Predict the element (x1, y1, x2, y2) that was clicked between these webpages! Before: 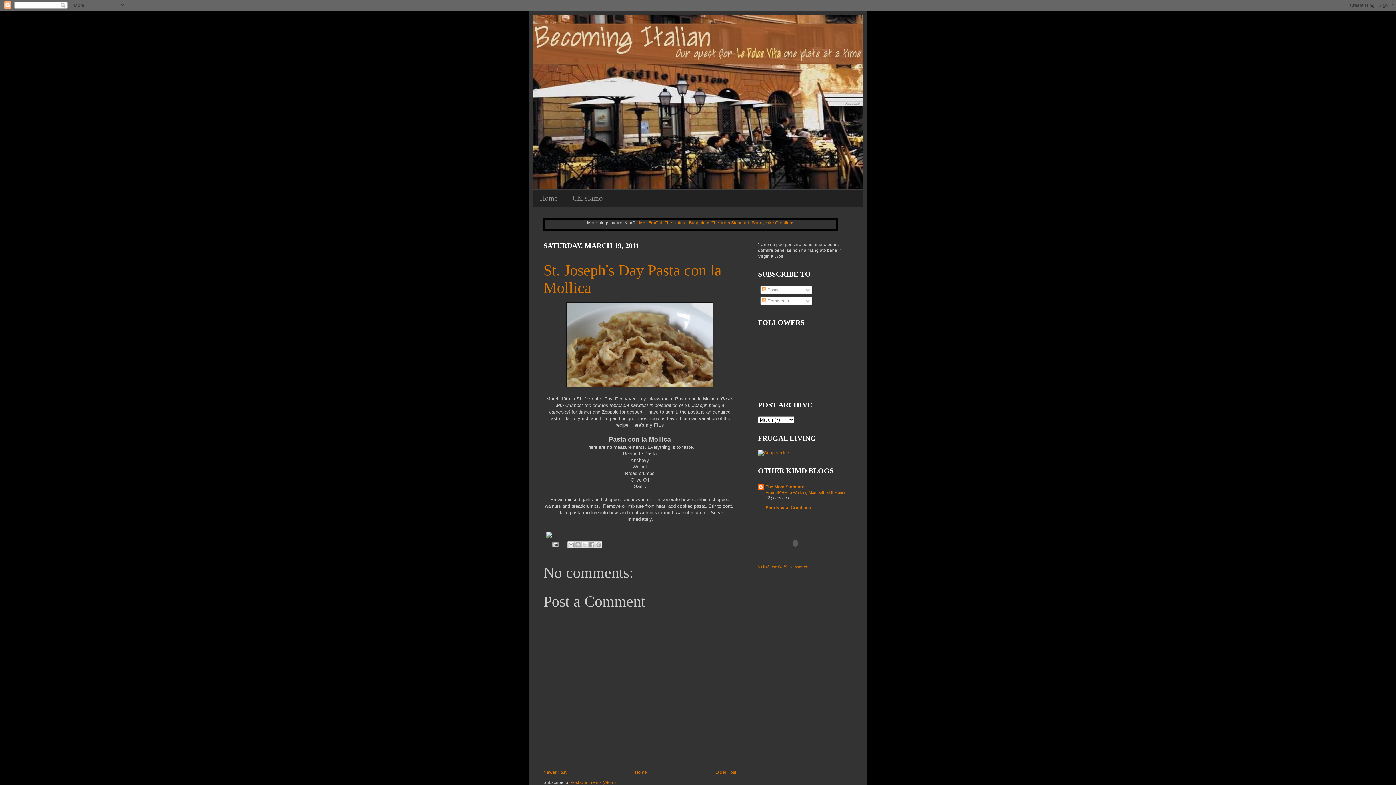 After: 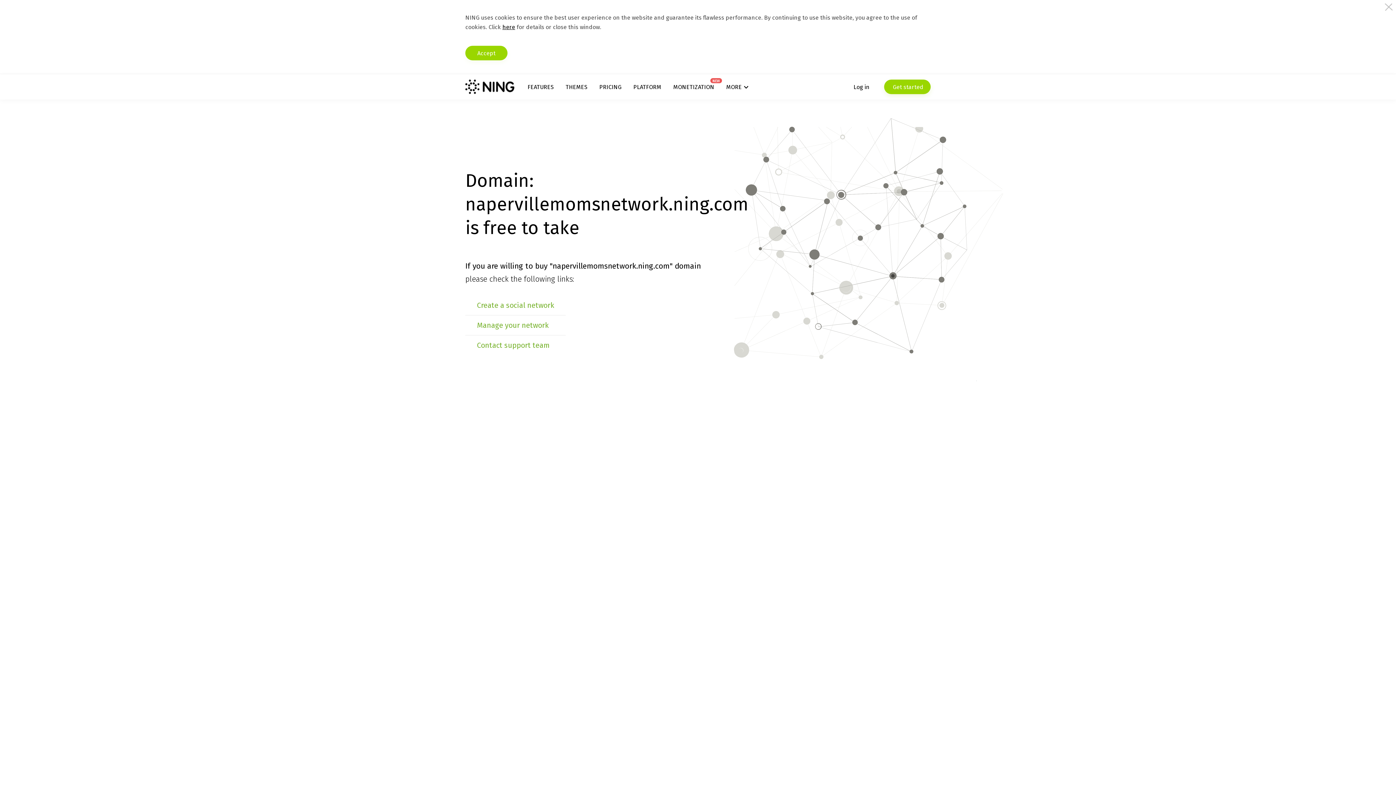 Action: label: Visit Naperville Moms Network bbox: (758, 565, 808, 569)